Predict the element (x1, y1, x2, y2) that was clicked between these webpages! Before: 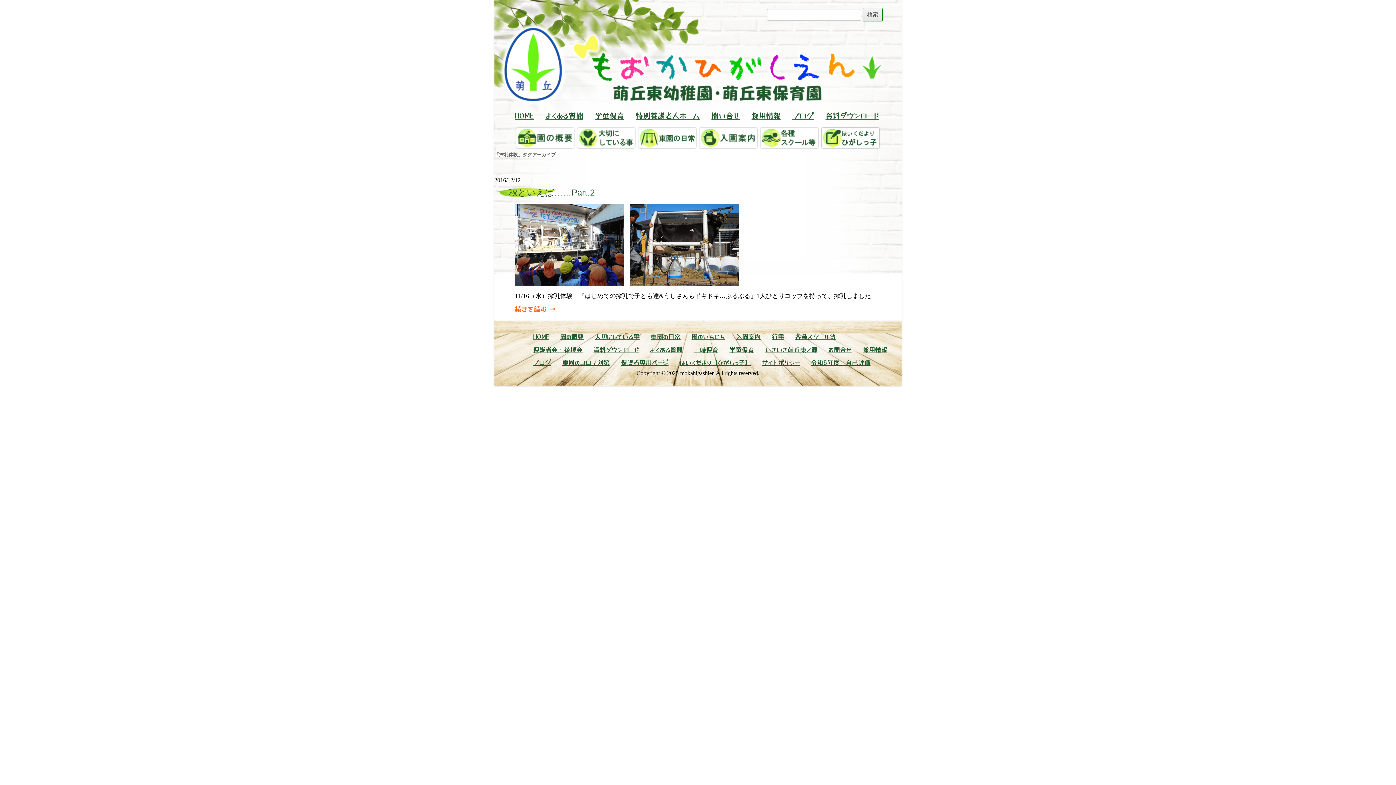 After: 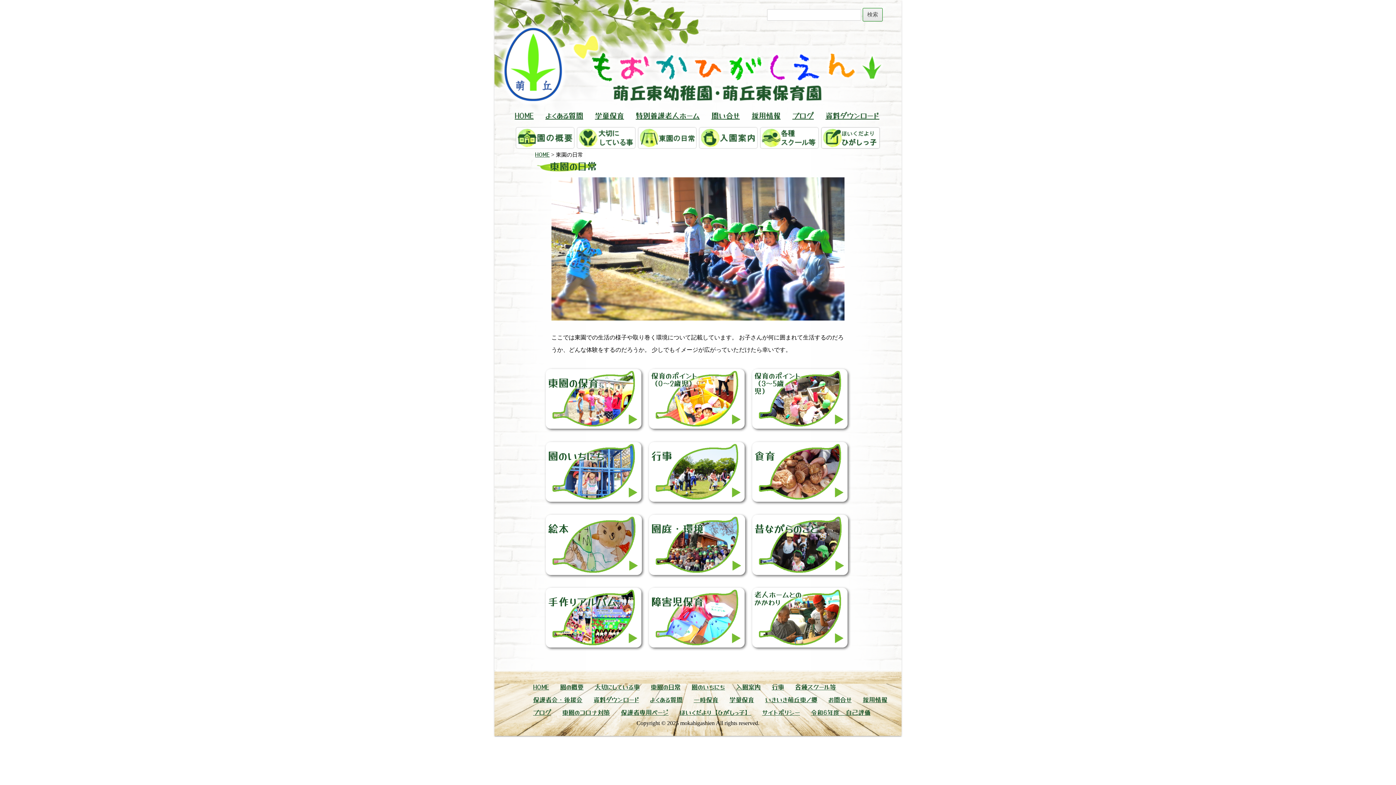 Action: bbox: (650, 332, 680, 341) label: 東園の日常